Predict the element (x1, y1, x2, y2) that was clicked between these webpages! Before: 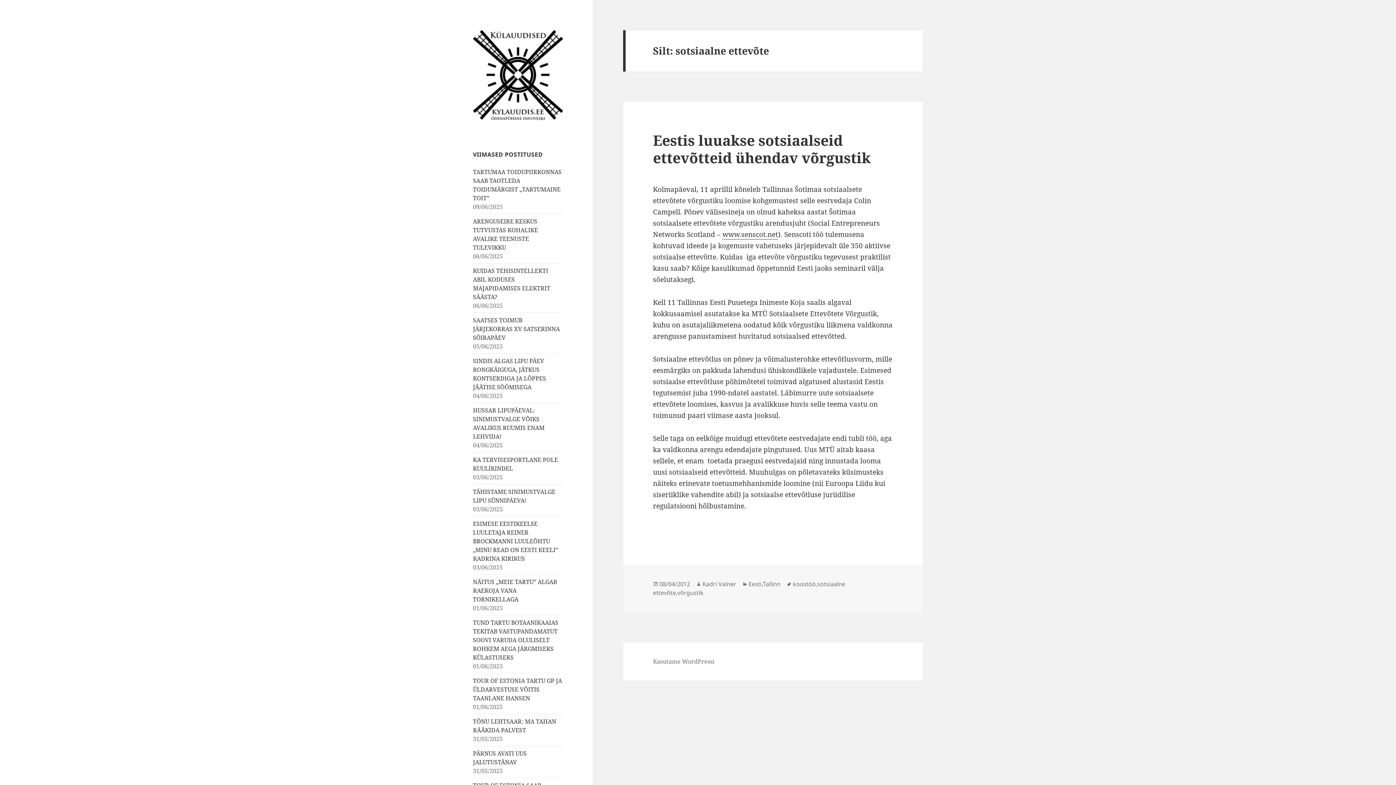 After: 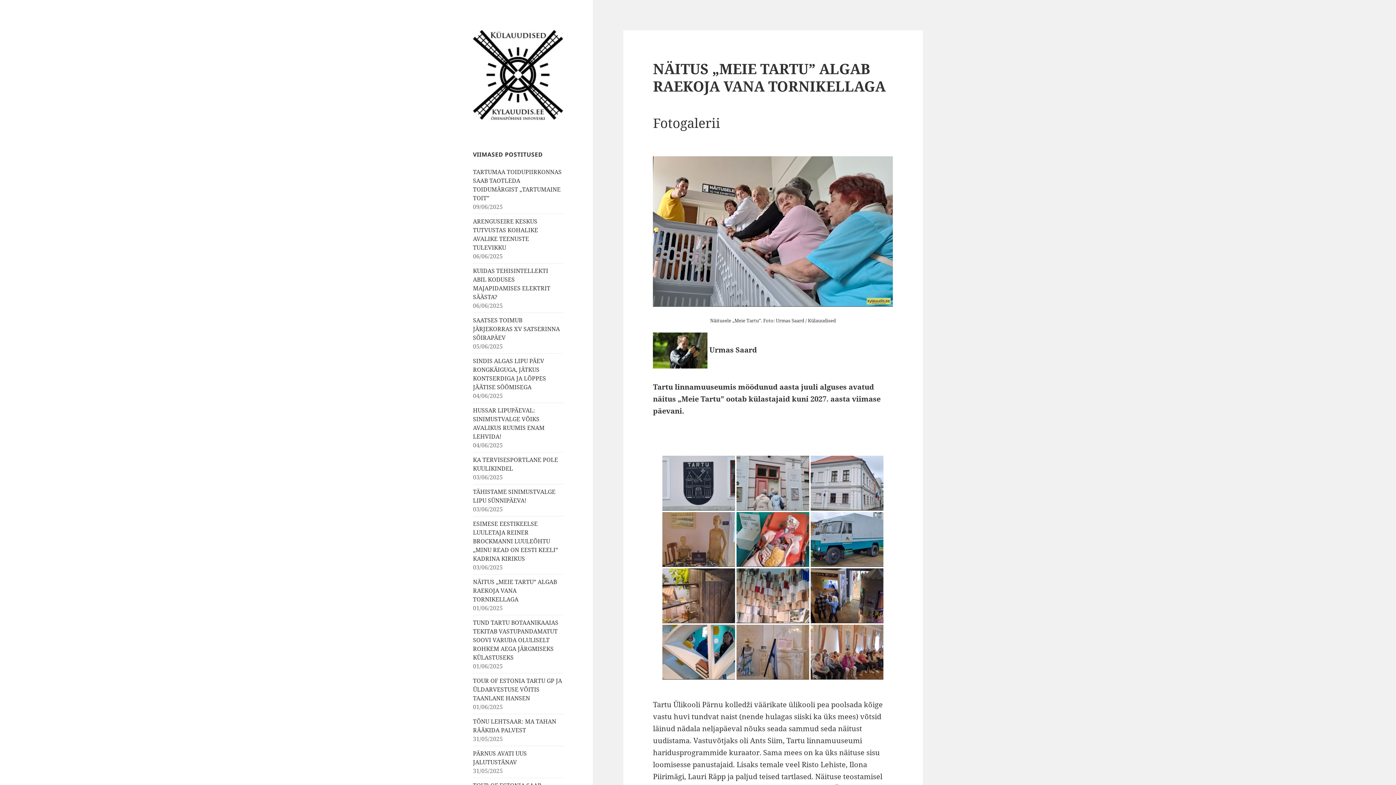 Action: bbox: (473, 578, 557, 603) label: NÄITUS „MEIE TARTU” ALGAB RAEKOJA VANA TORNIKELLAGA